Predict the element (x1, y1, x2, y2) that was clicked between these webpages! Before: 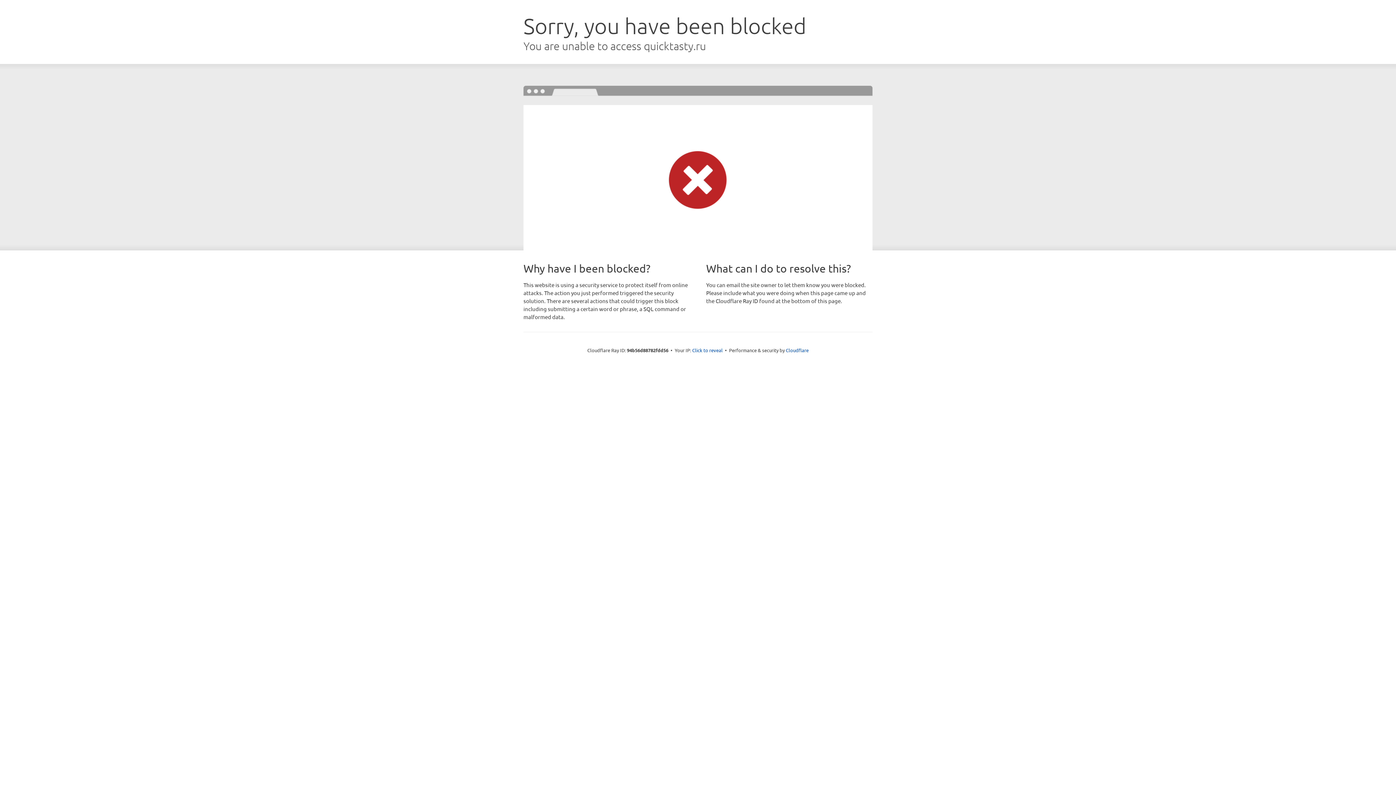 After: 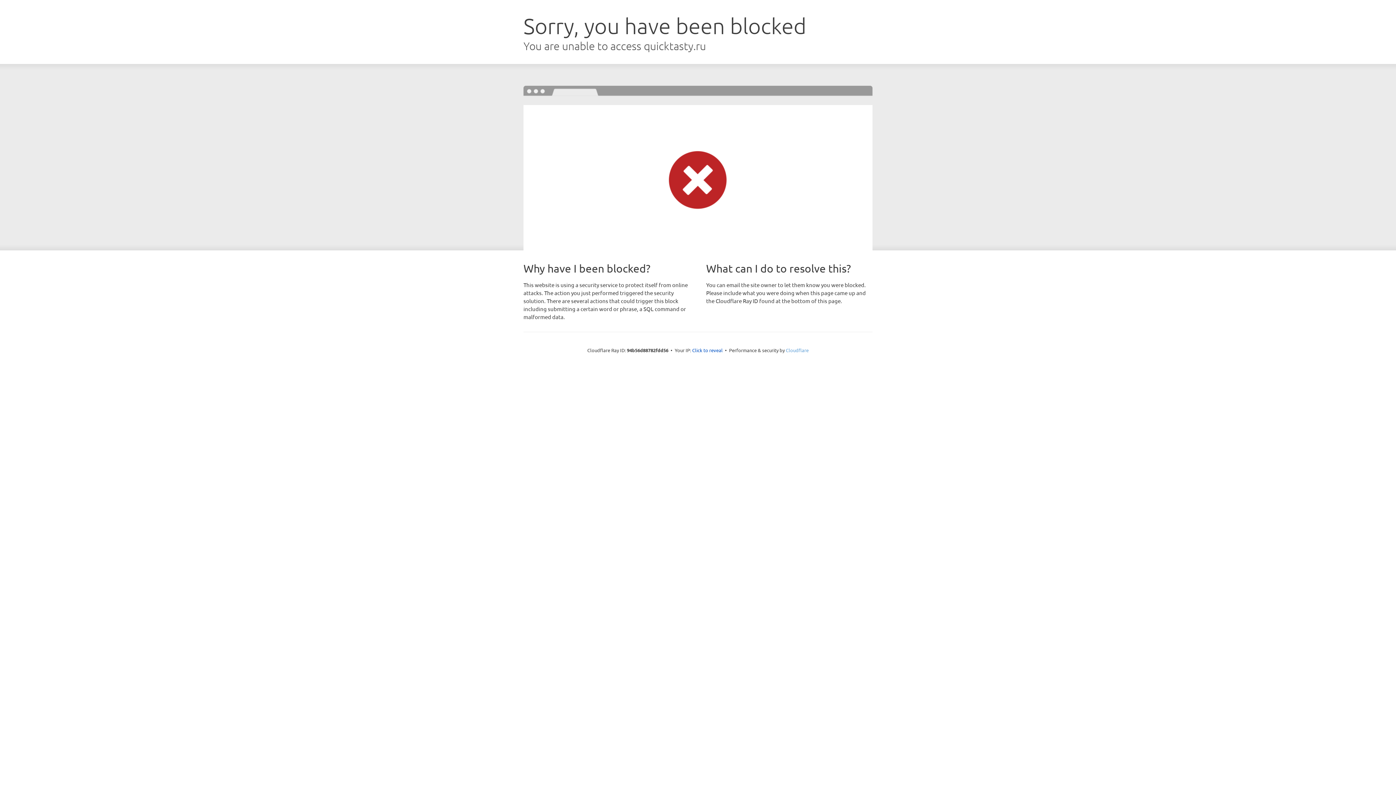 Action: bbox: (786, 347, 808, 353) label: Cloudflare